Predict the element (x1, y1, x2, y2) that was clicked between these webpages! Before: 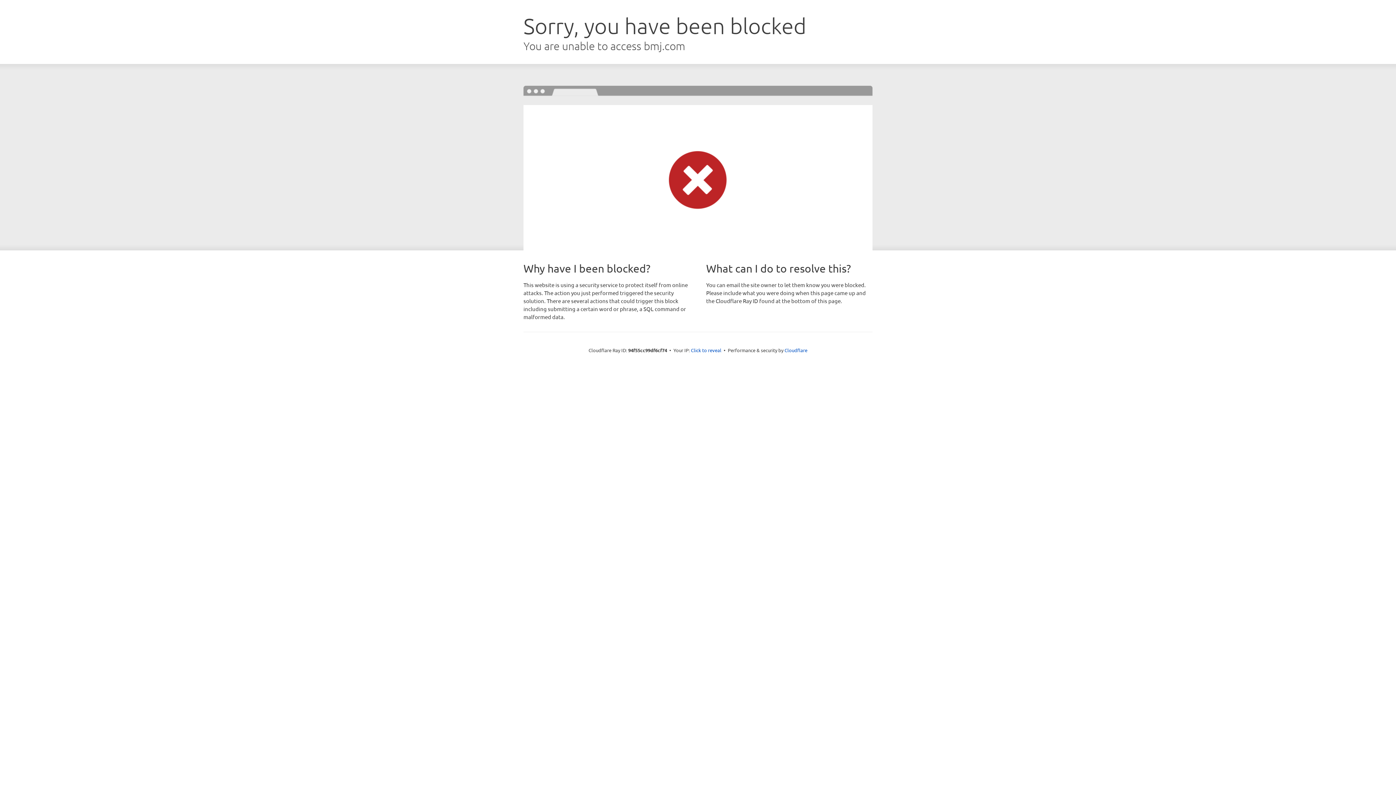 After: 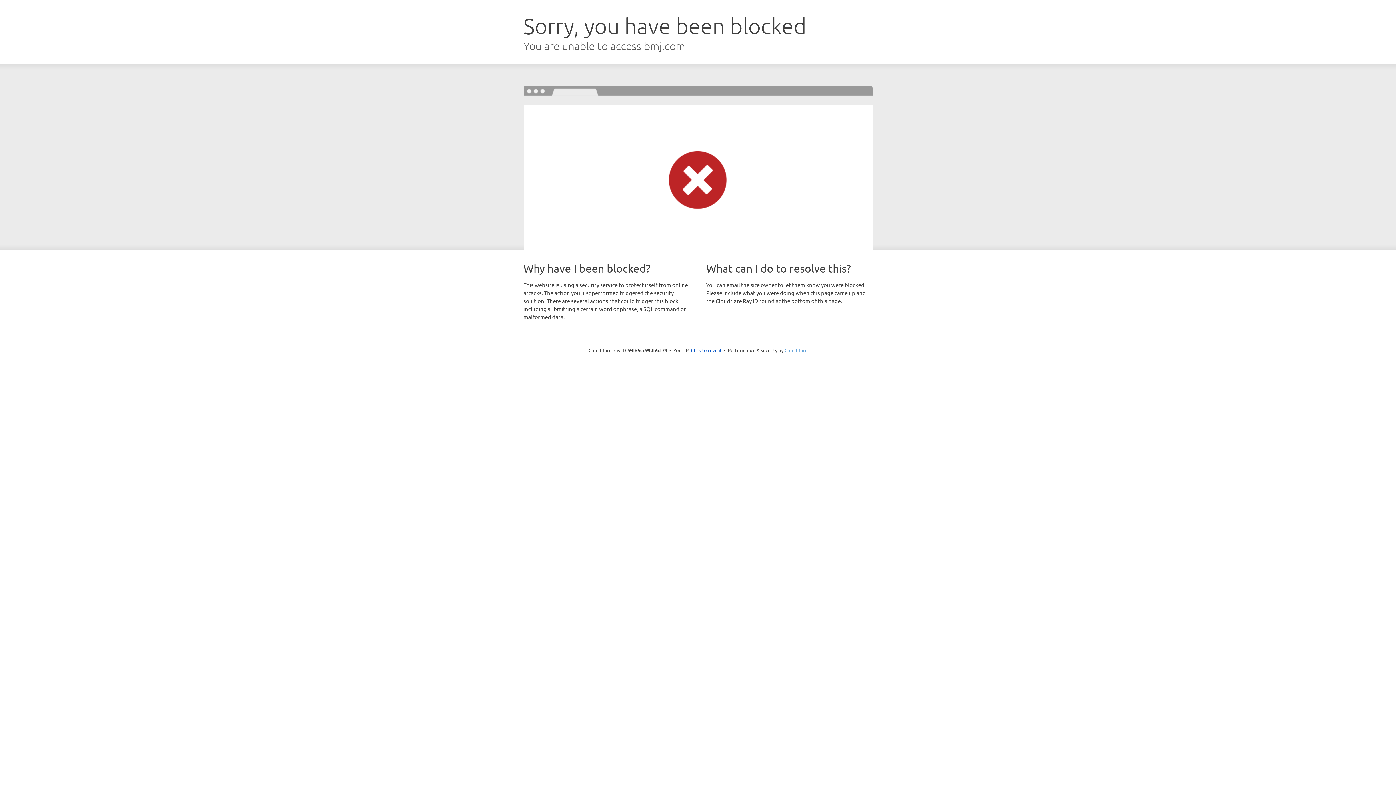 Action: bbox: (784, 347, 807, 353) label: Cloudflare